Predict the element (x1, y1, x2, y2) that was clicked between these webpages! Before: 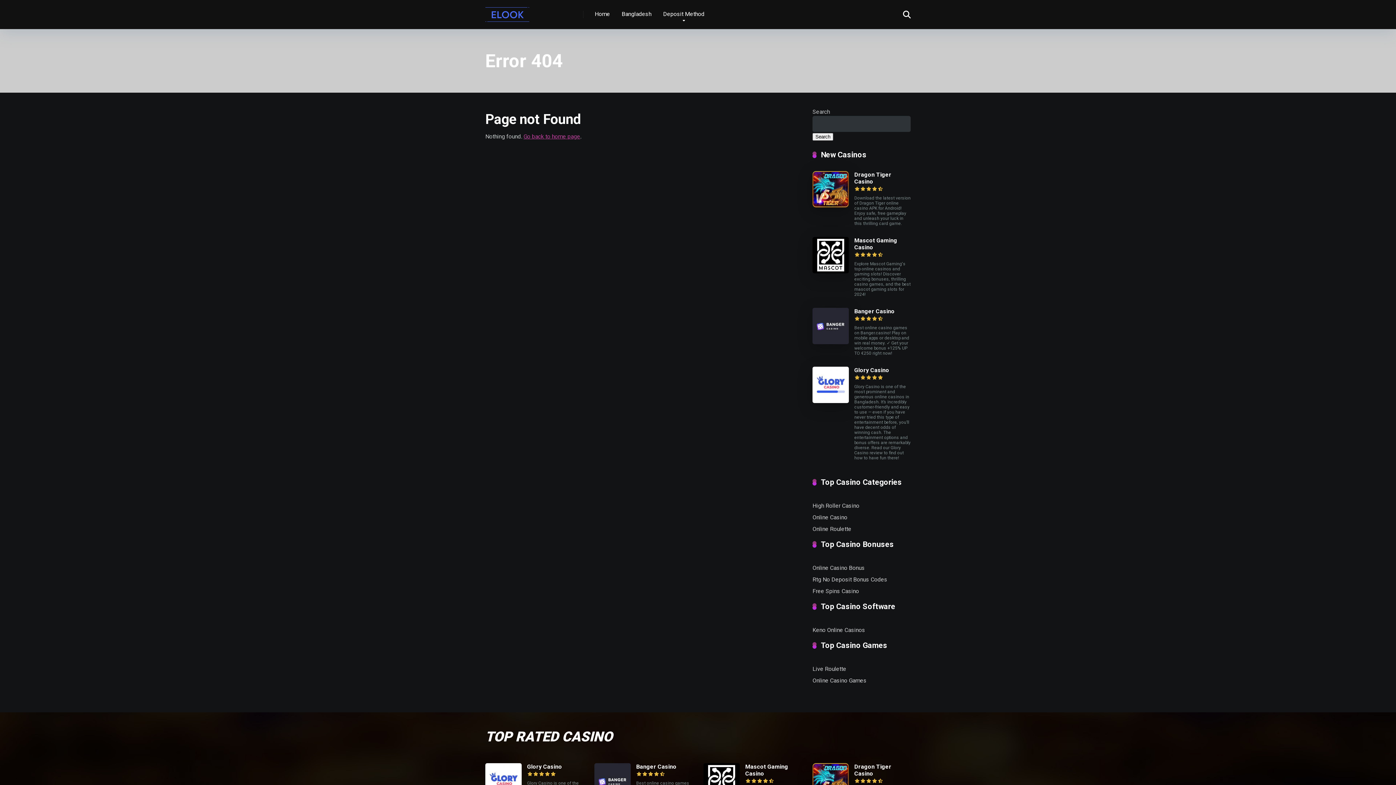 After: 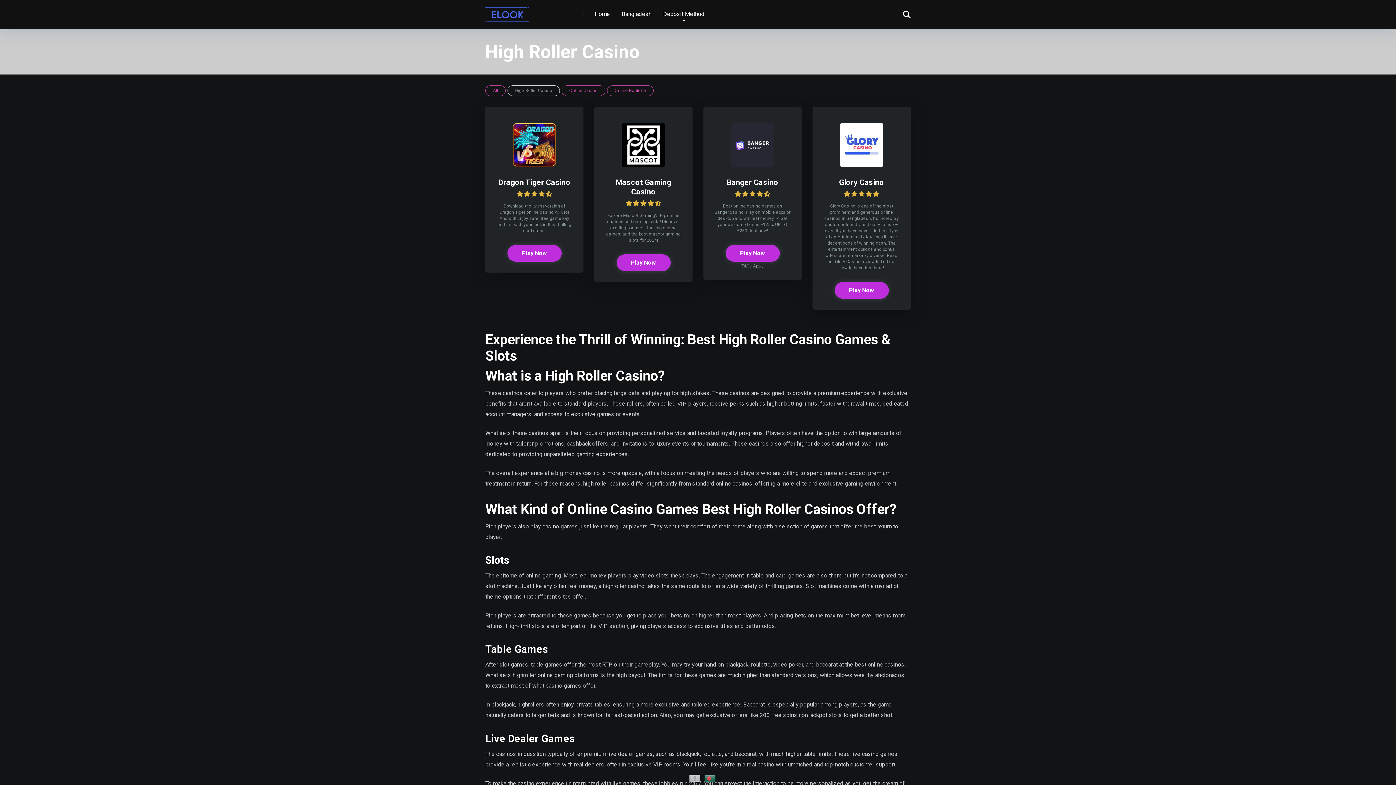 Action: label: High Roller Casino bbox: (812, 499, 859, 511)